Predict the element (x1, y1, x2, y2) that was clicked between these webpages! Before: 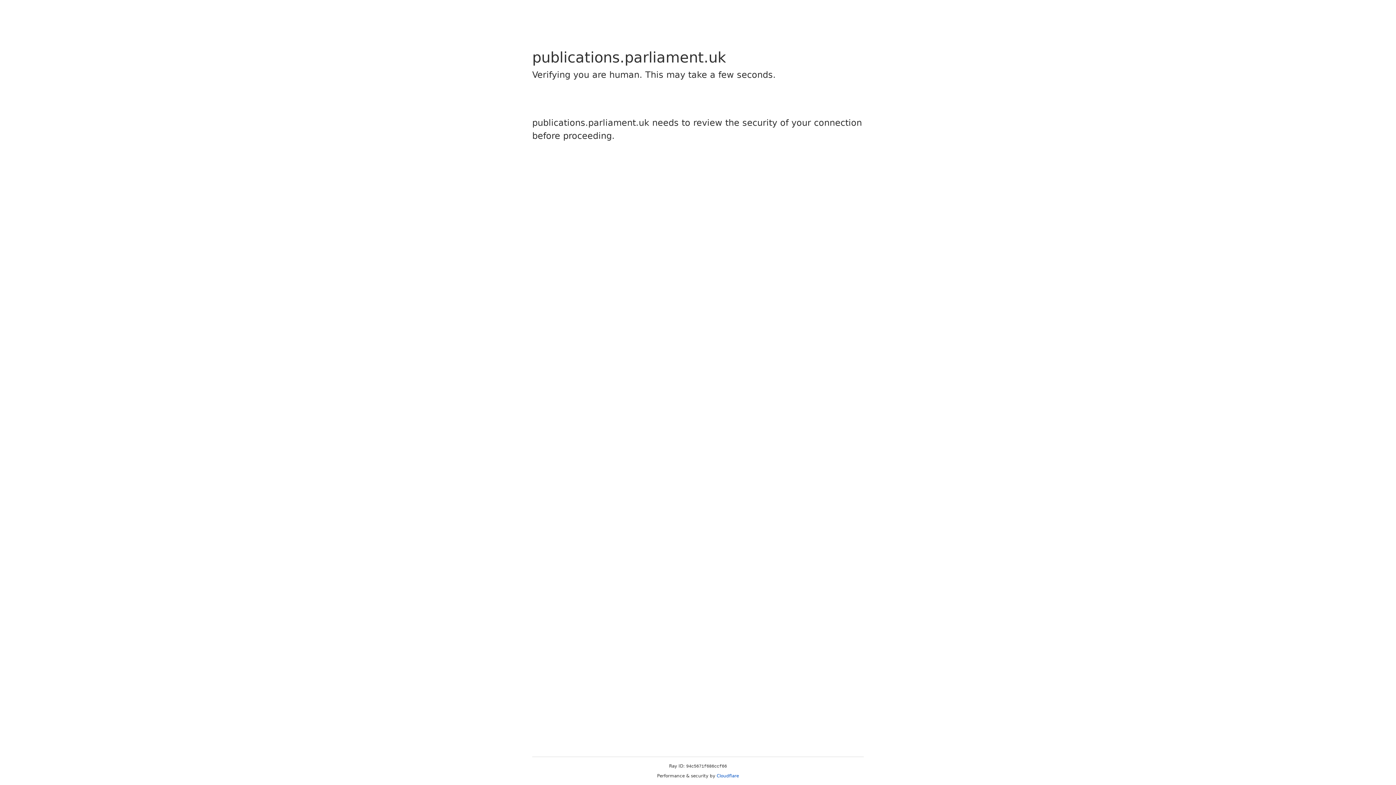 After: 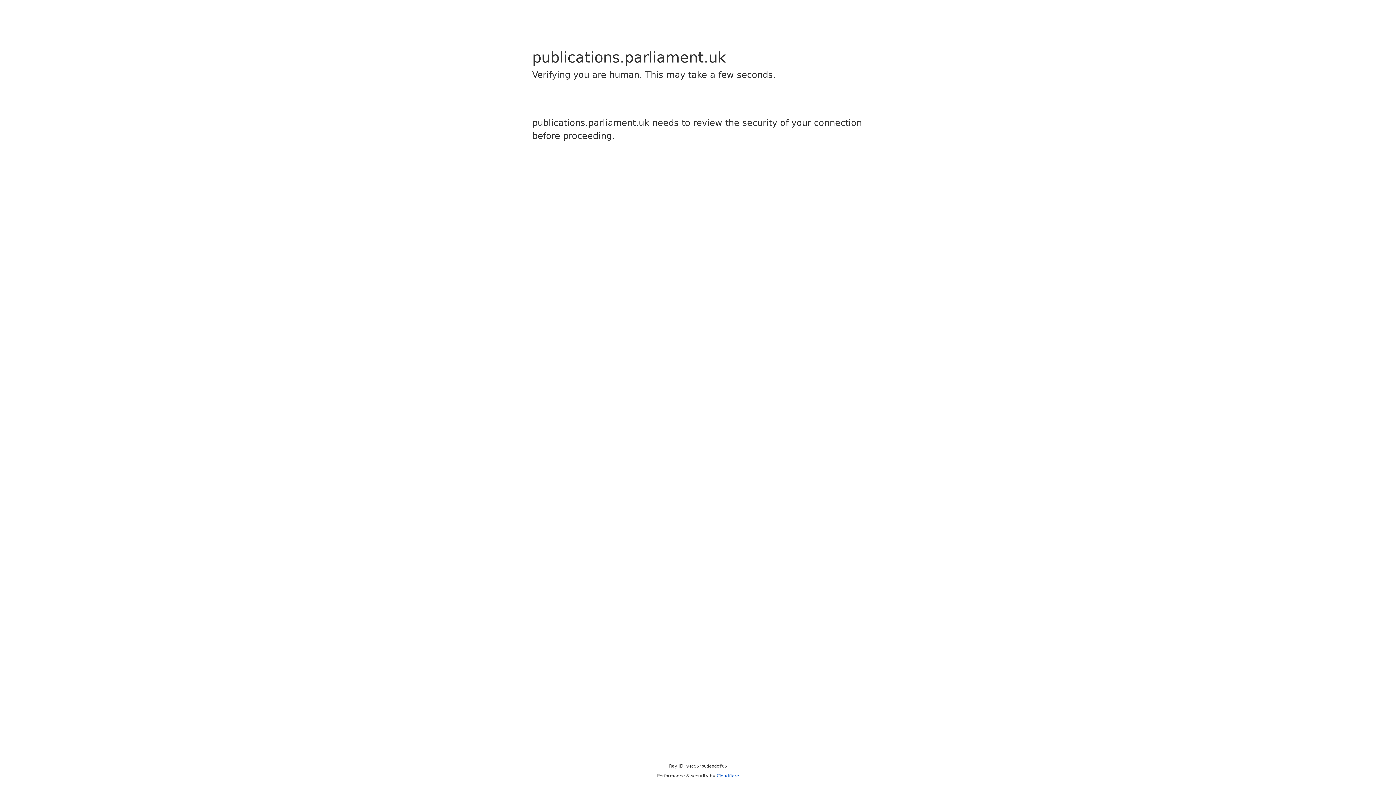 Action: bbox: (716, 773, 739, 778) label: Cloudflare